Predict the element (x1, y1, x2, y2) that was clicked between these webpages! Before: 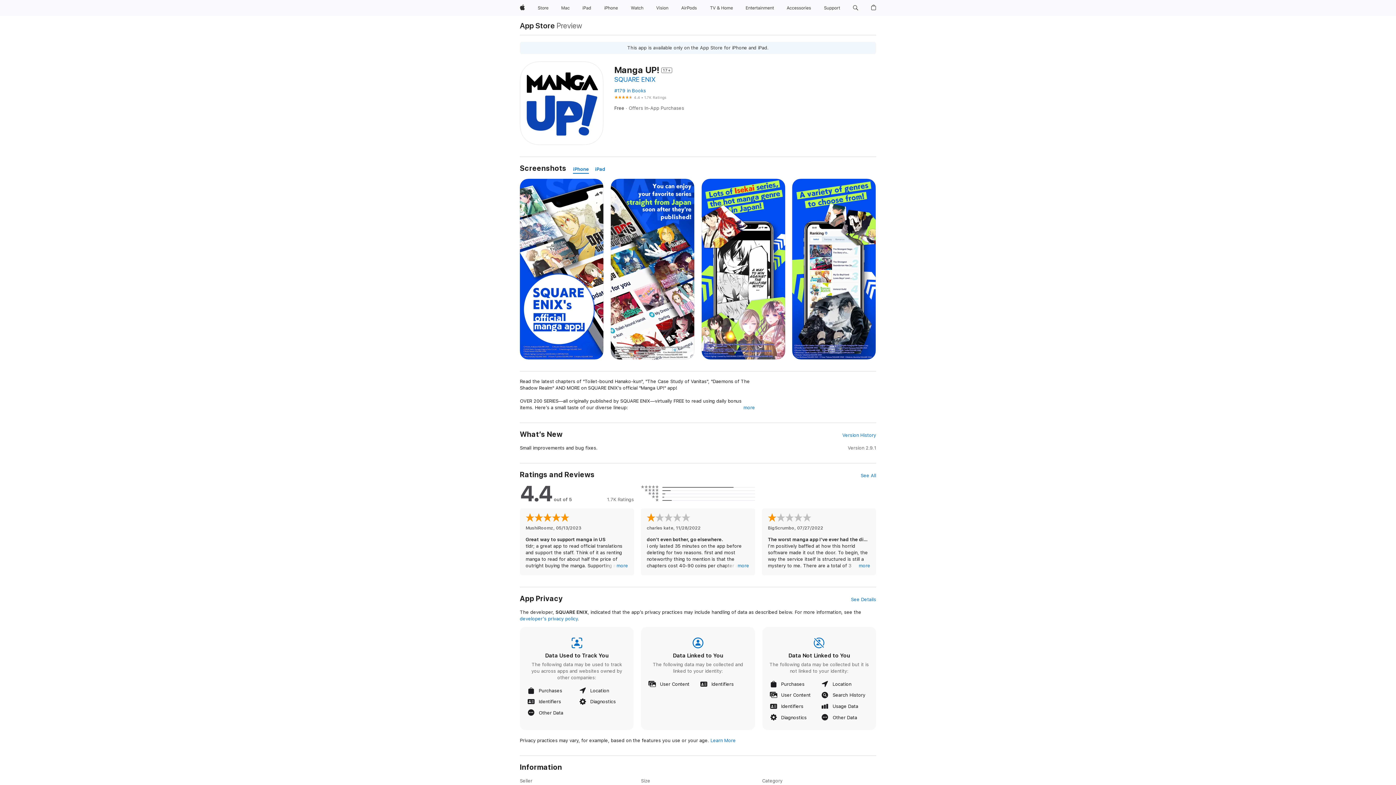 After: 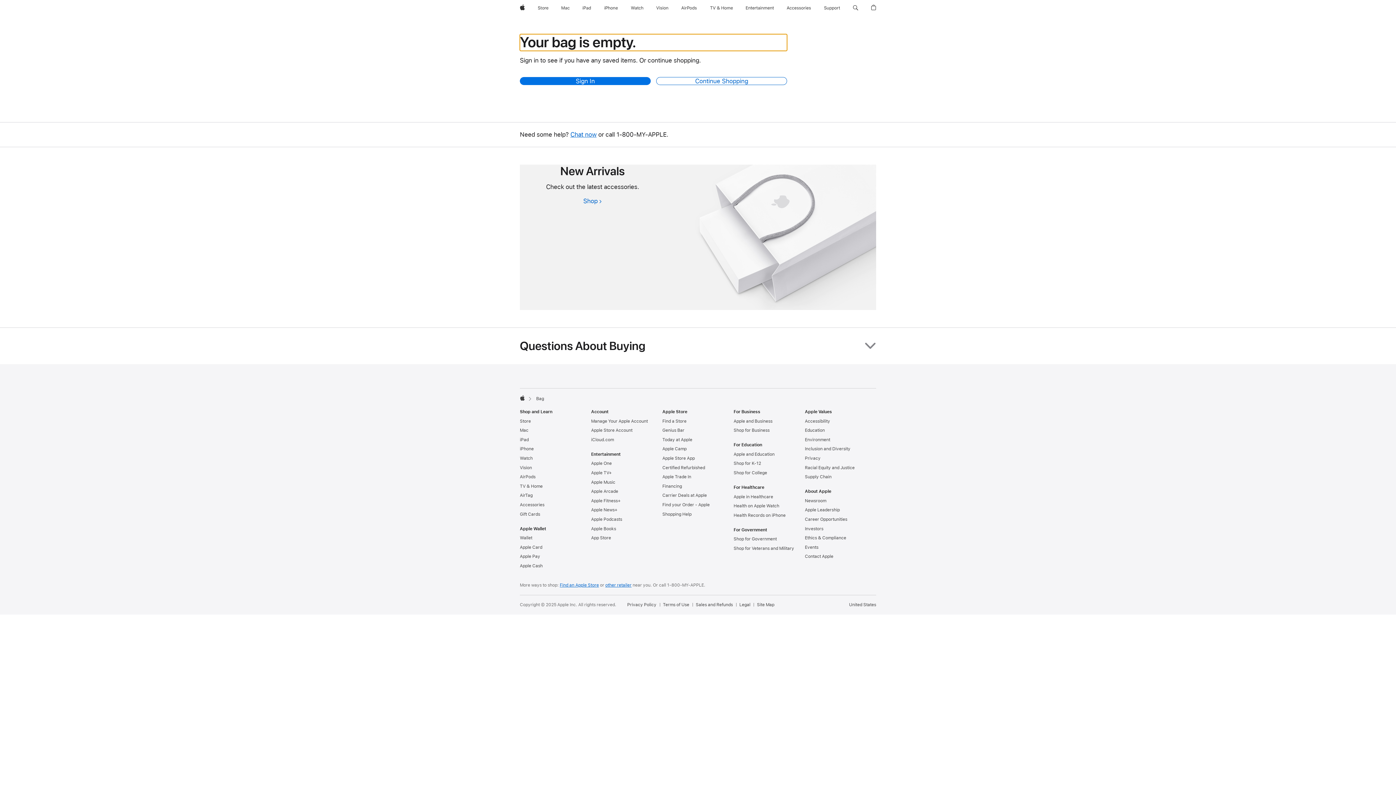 Action: label: Shopping Bag bbox: (868, 0, 879, 16)